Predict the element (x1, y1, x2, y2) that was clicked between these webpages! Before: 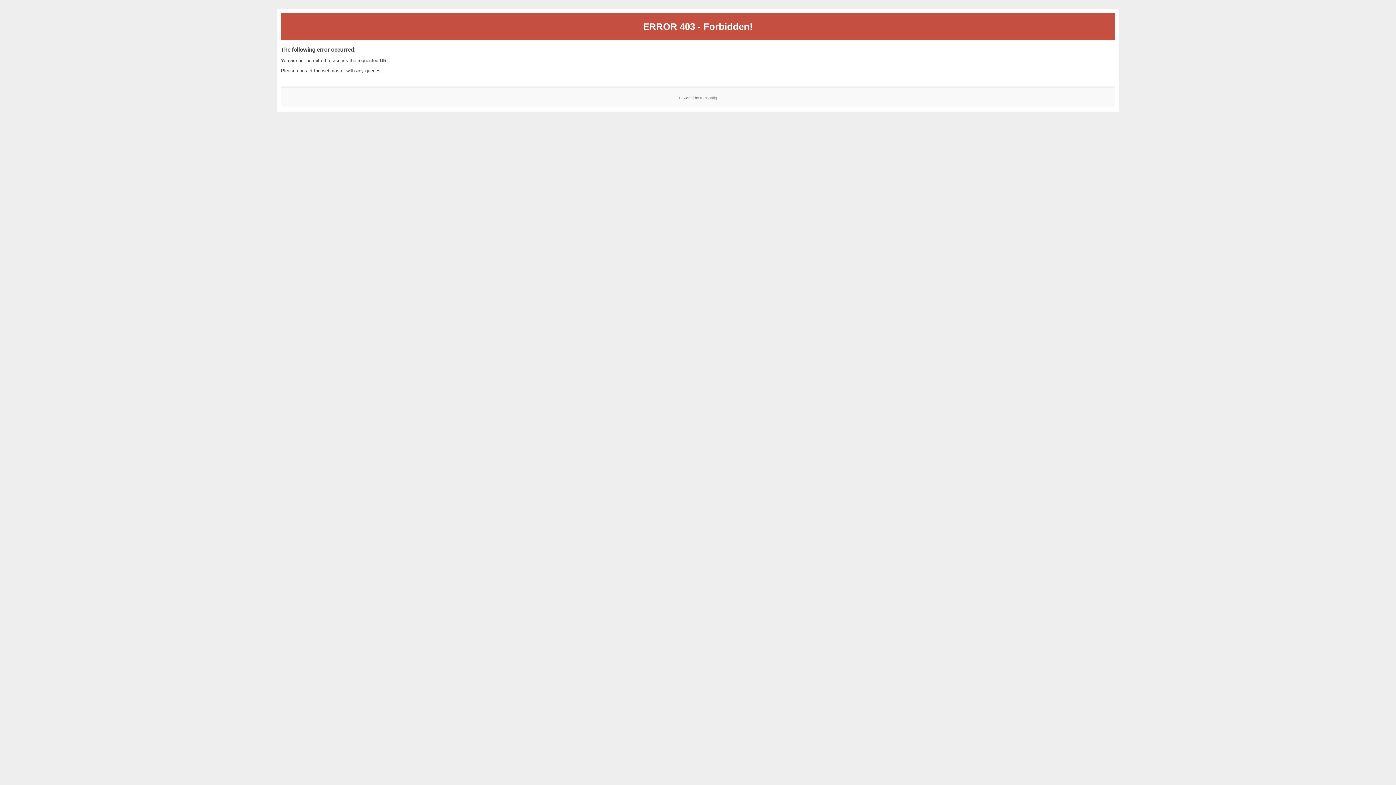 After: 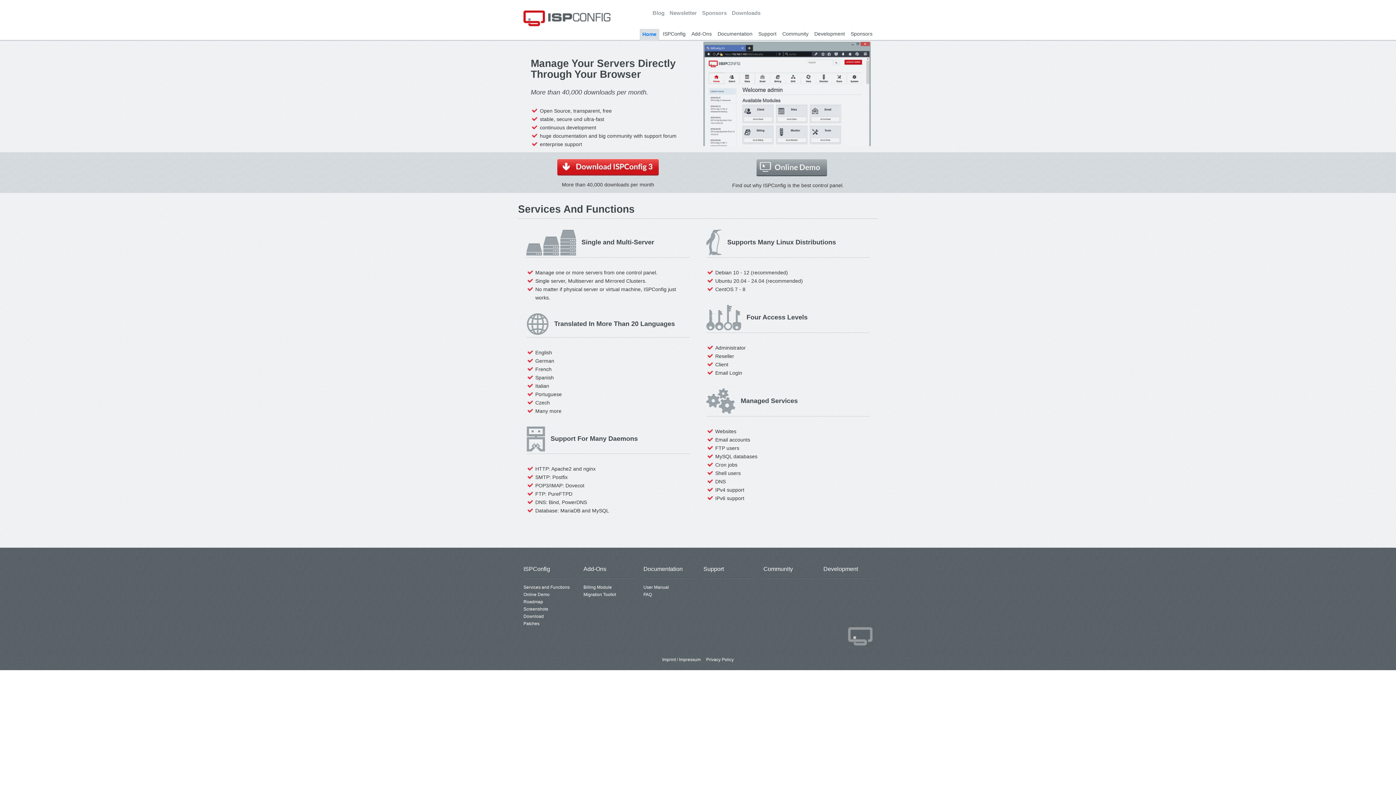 Action: label: ISPConfig bbox: (700, 95, 717, 99)